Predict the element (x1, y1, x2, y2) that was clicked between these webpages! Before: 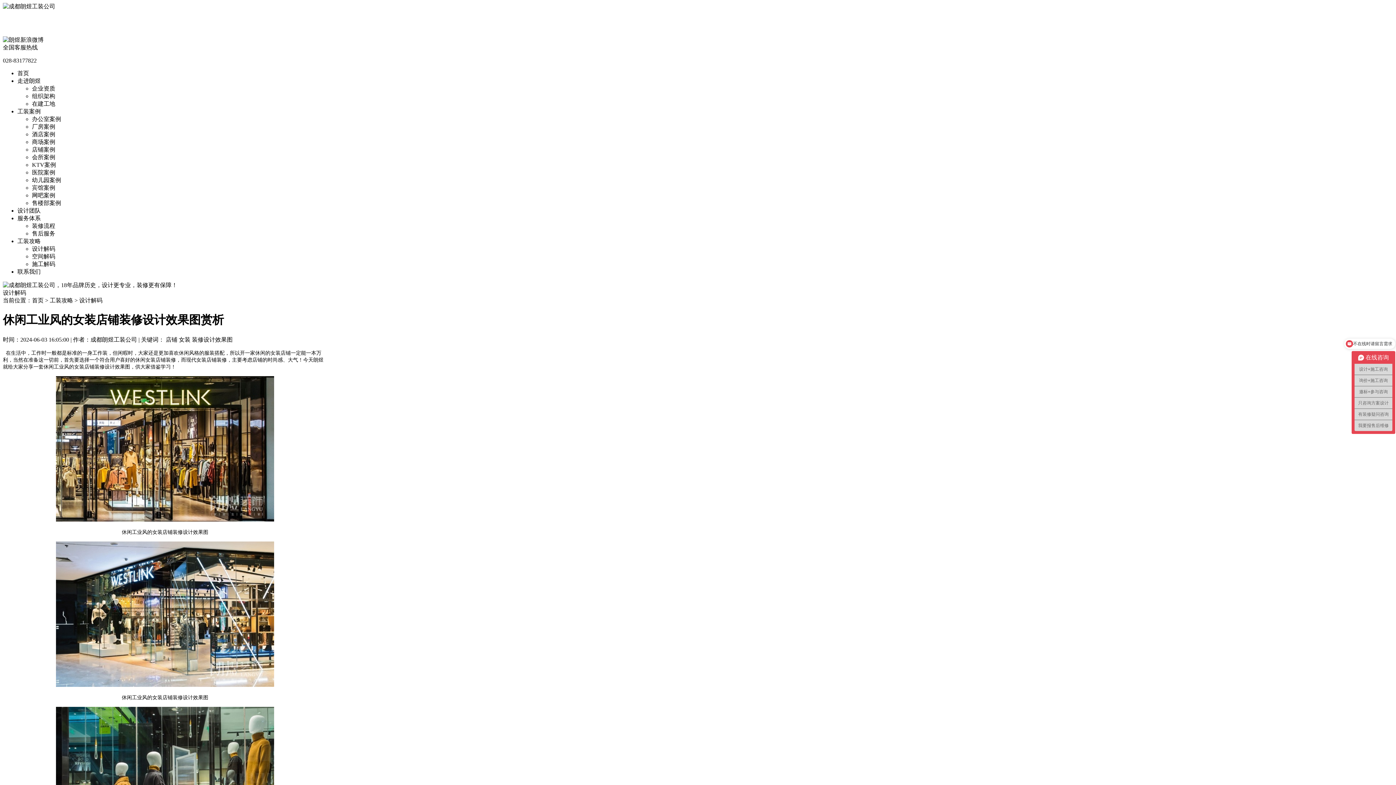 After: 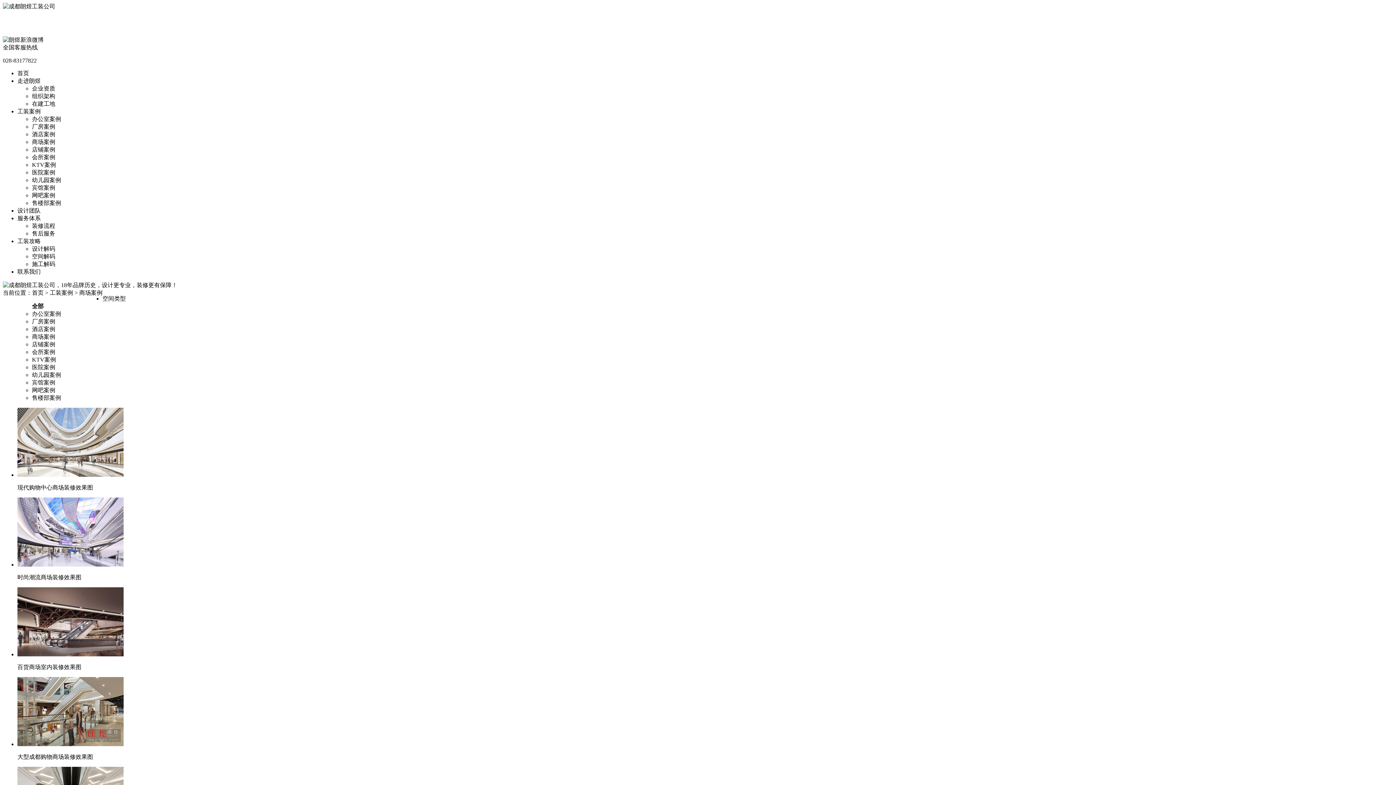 Action: bbox: (32, 138, 55, 145) label: 商场案例